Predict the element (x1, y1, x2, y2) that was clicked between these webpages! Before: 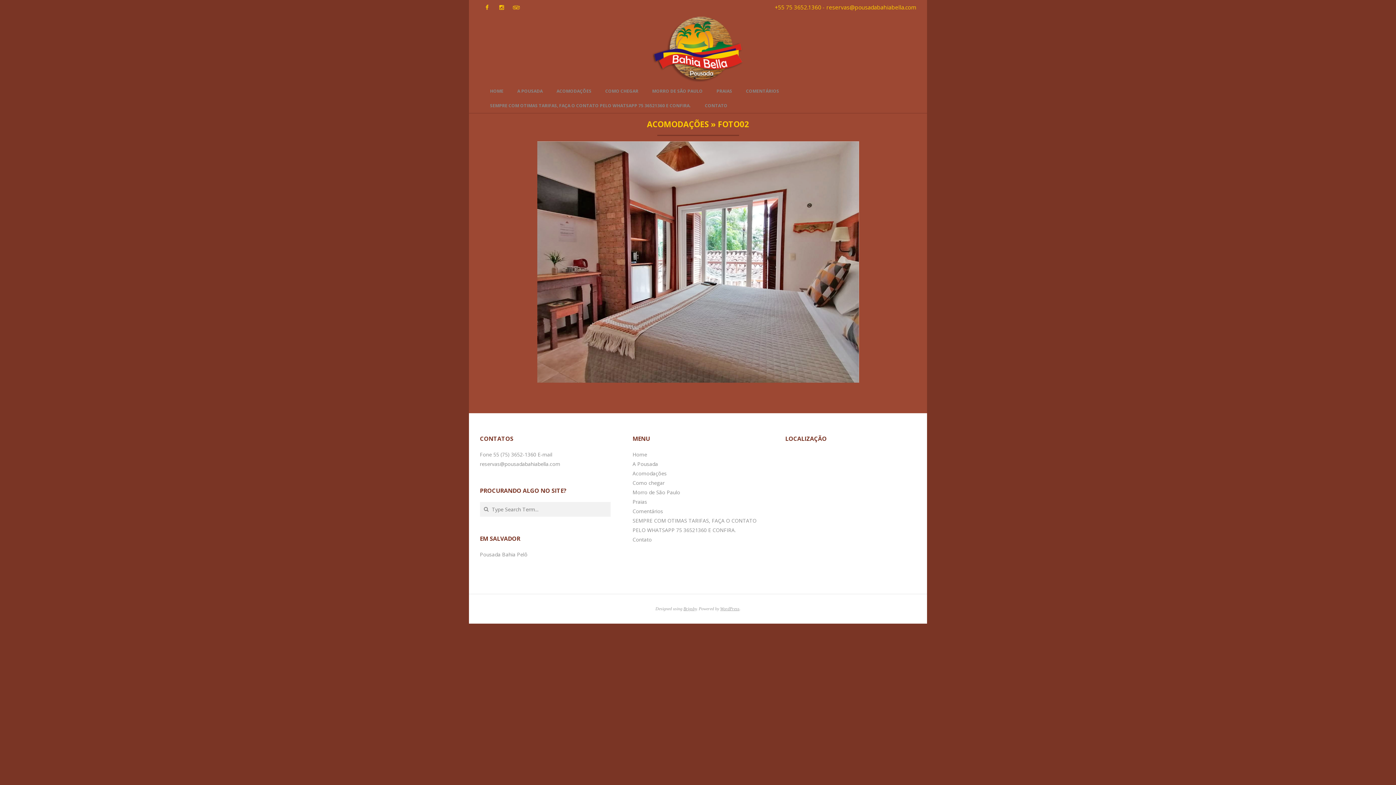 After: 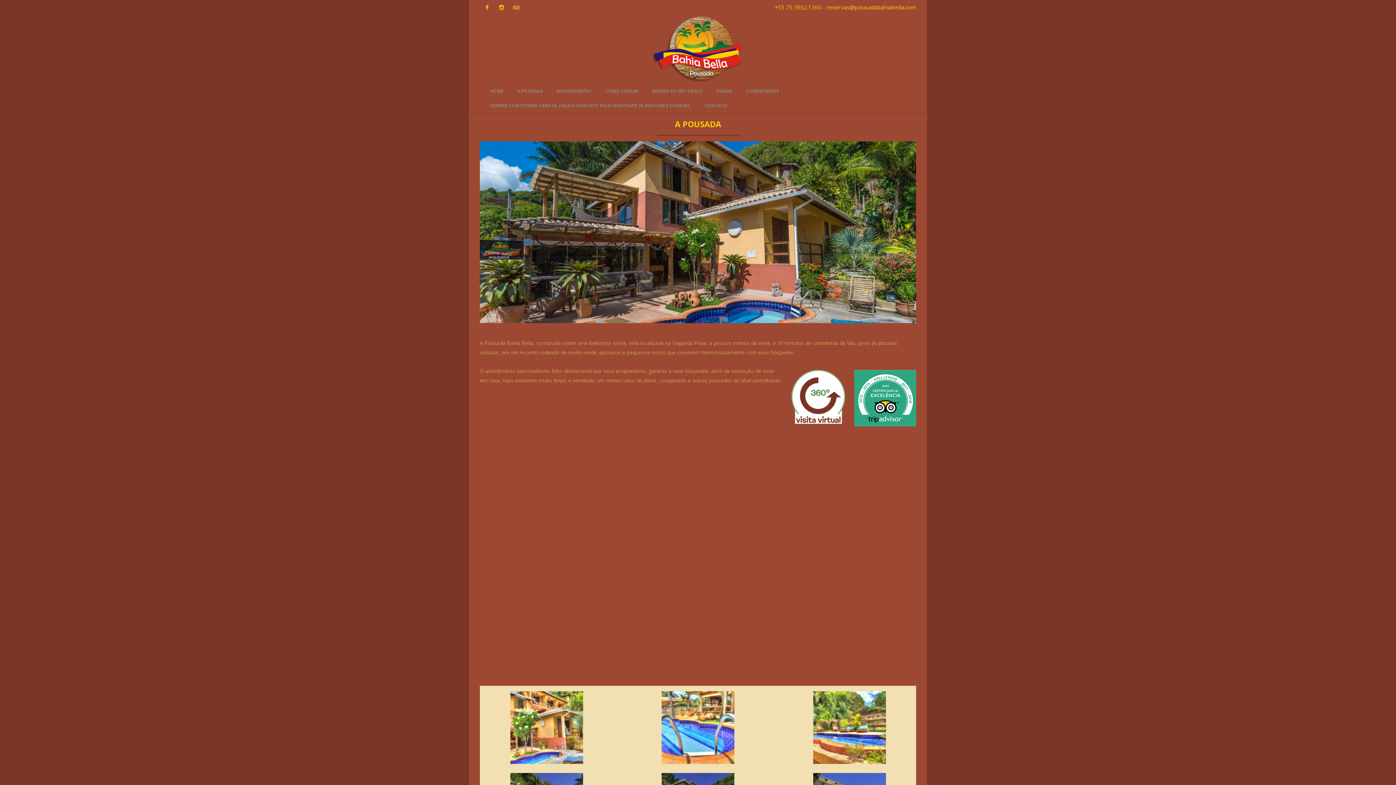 Action: bbox: (632, 460, 658, 467) label: A Pousada